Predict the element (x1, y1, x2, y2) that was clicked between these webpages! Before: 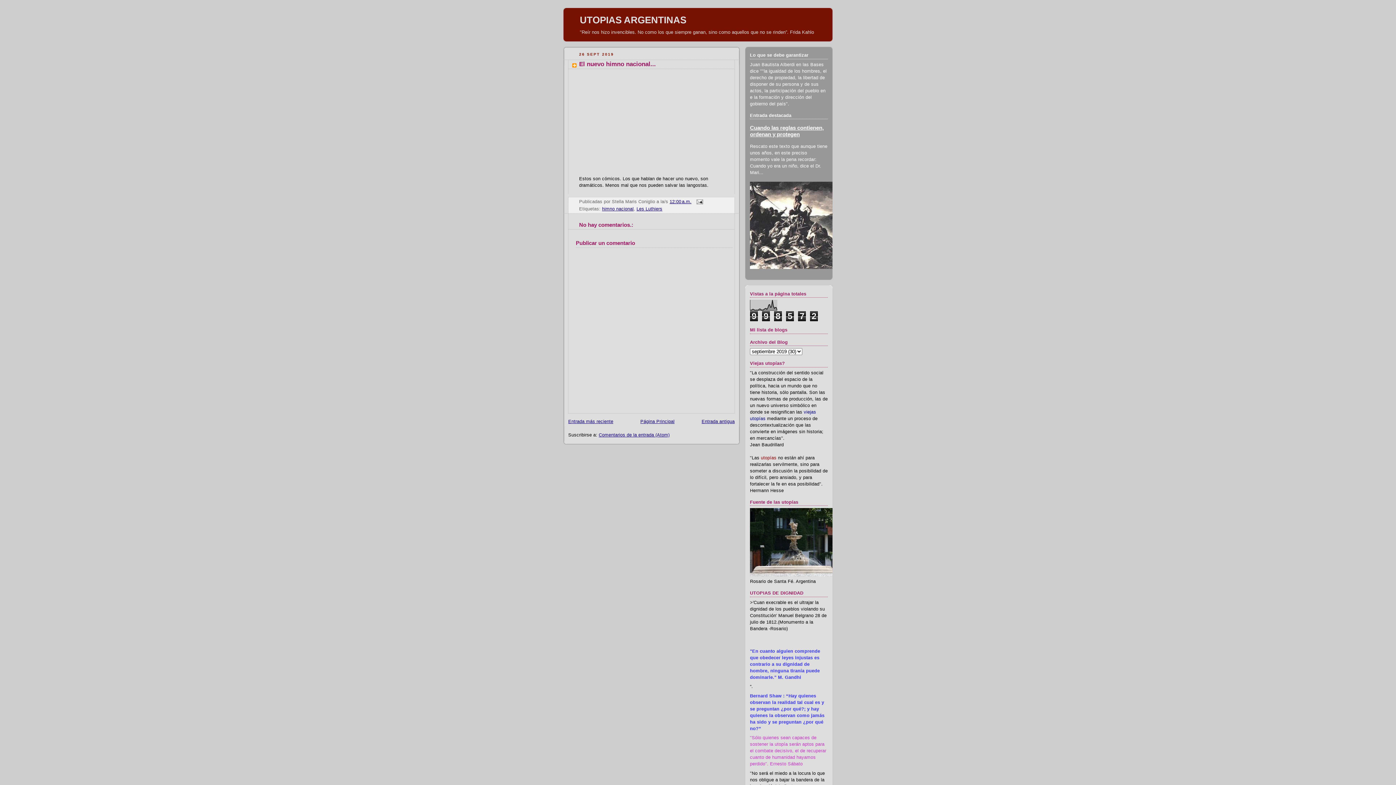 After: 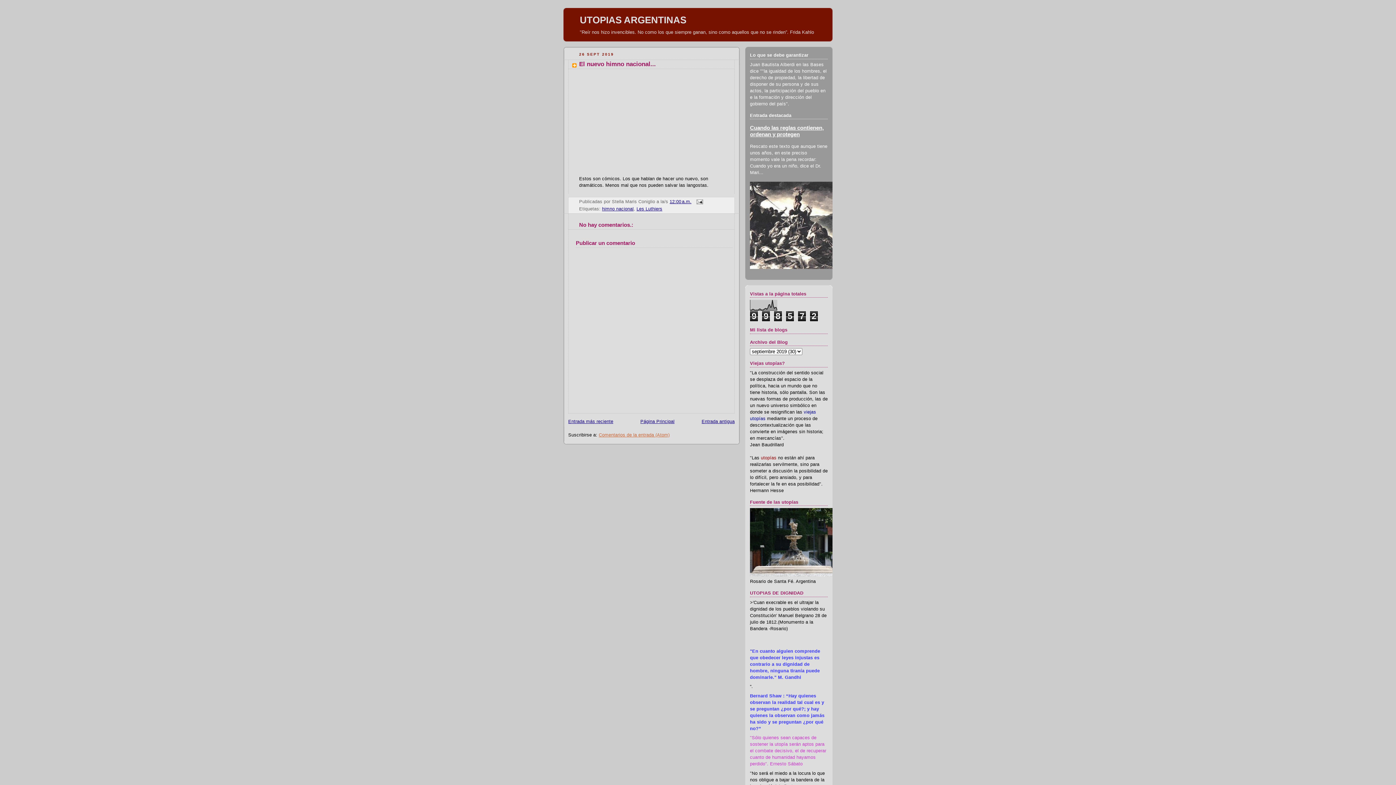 Action: label: Comentarios de la entrada (Atom) bbox: (598, 432, 669, 437)